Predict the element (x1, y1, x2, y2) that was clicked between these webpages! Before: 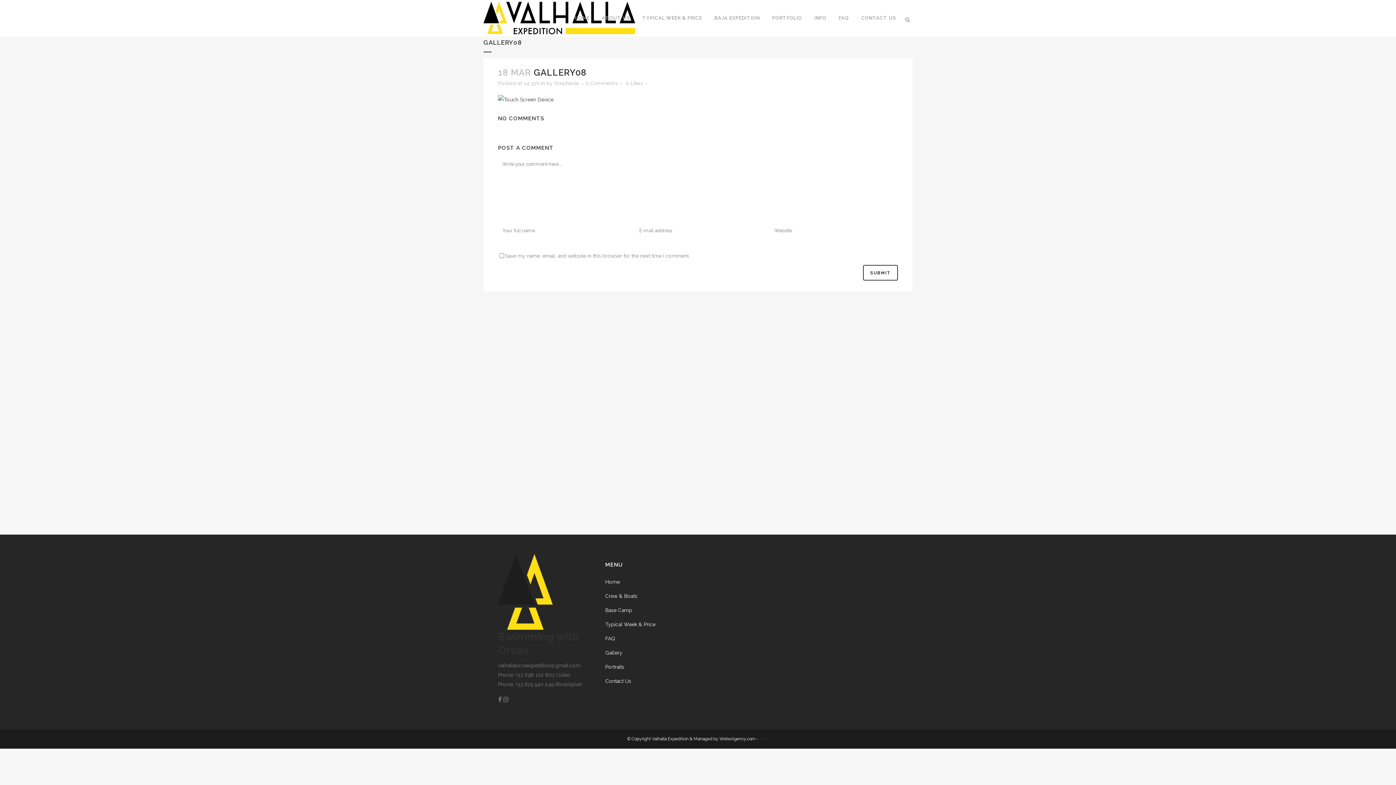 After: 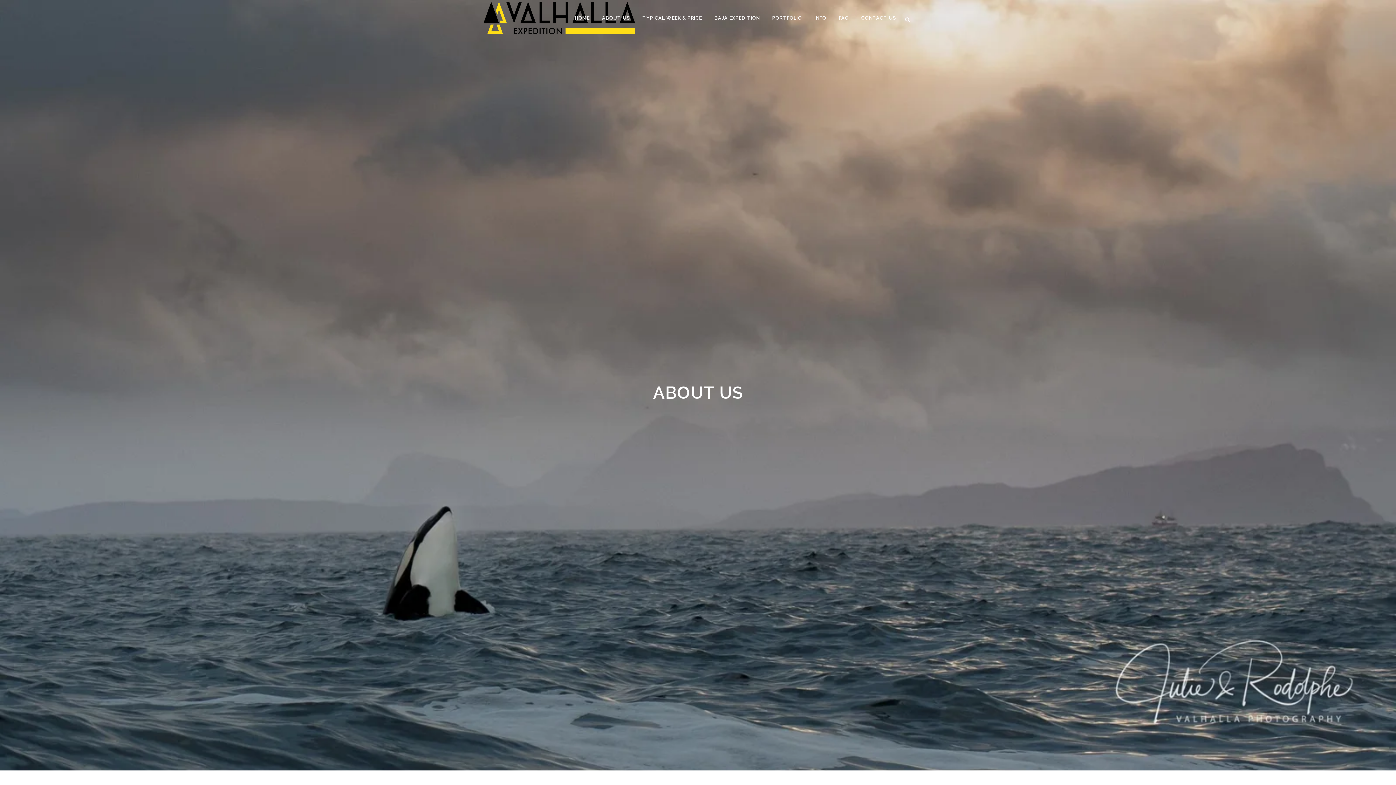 Action: bbox: (605, 593, 637, 599) label: Crew & Boats